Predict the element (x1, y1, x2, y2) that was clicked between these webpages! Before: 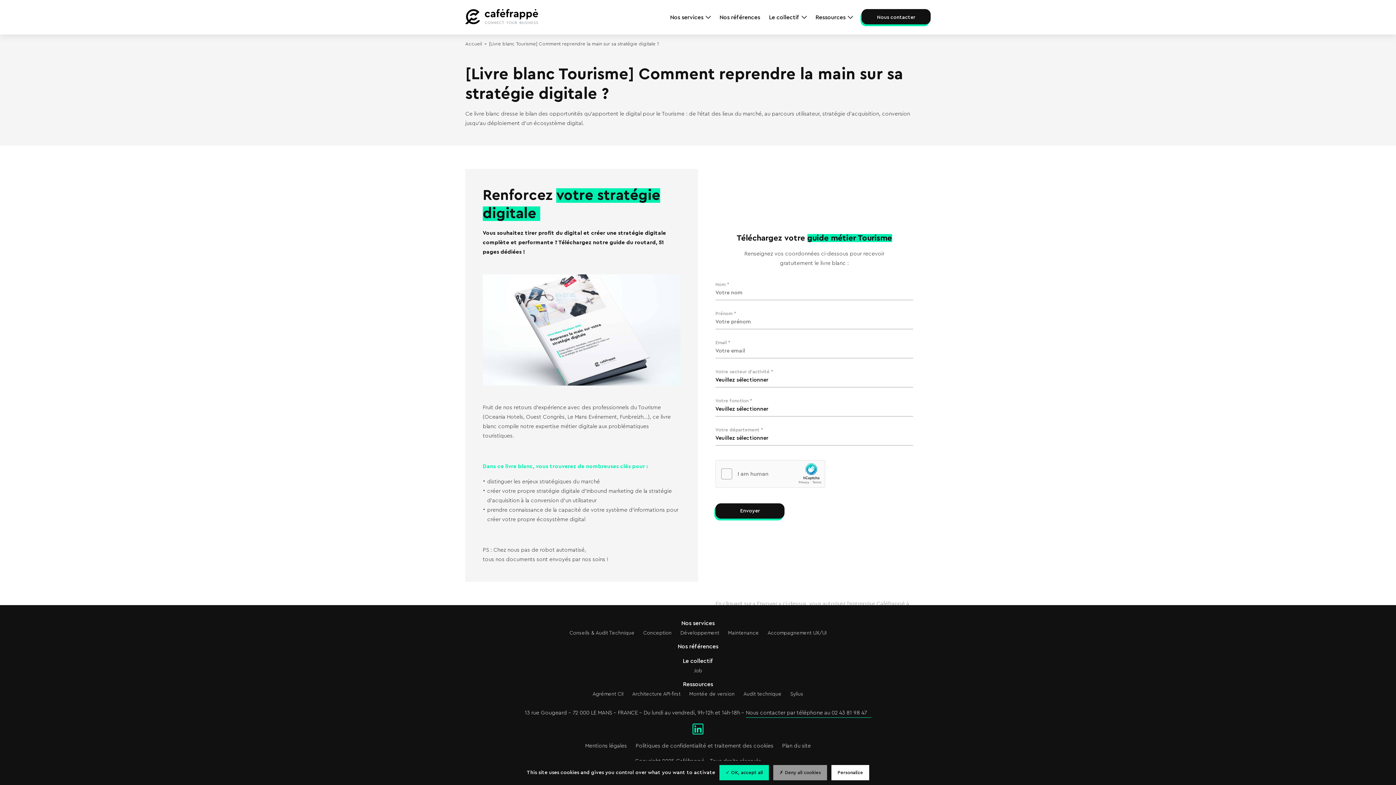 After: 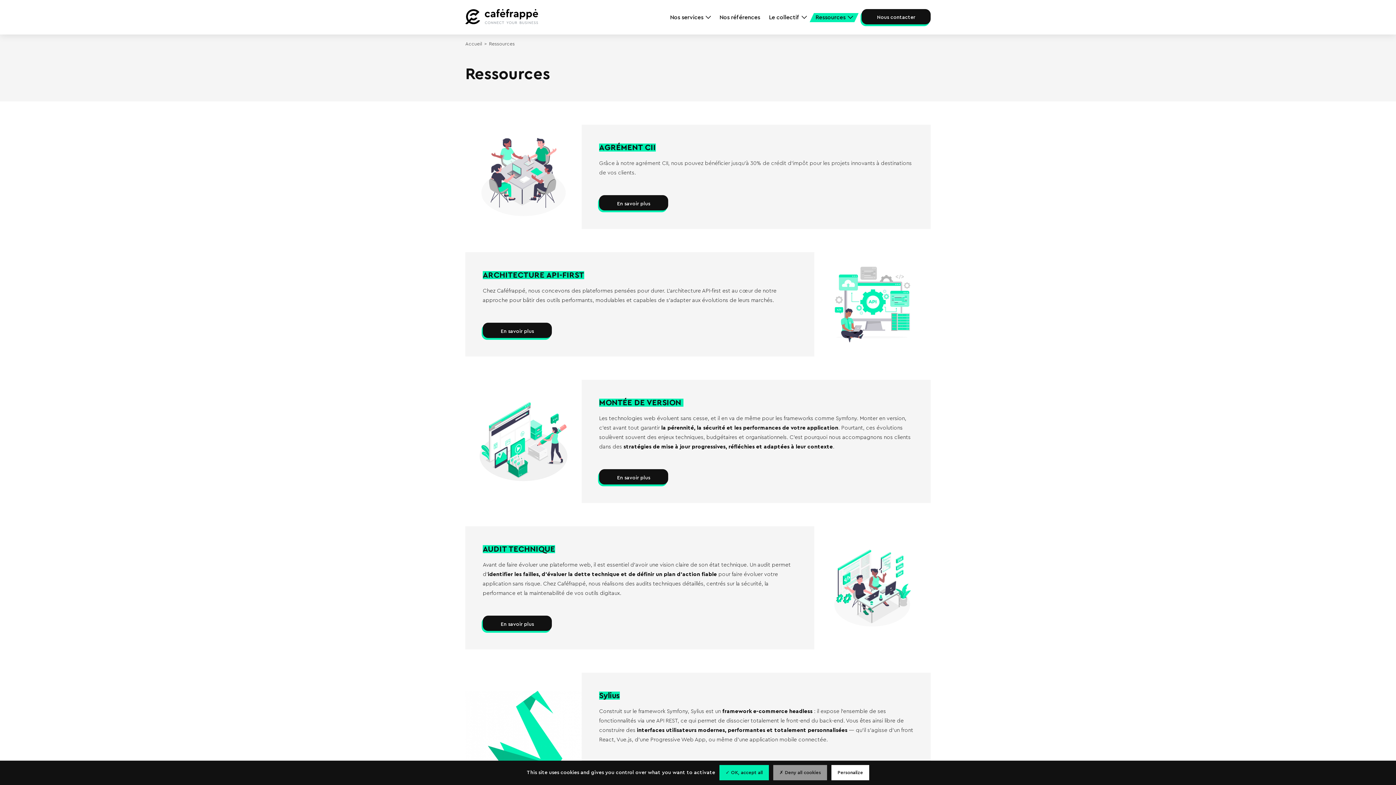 Action: label: Ressources bbox: (683, 681, 713, 688)